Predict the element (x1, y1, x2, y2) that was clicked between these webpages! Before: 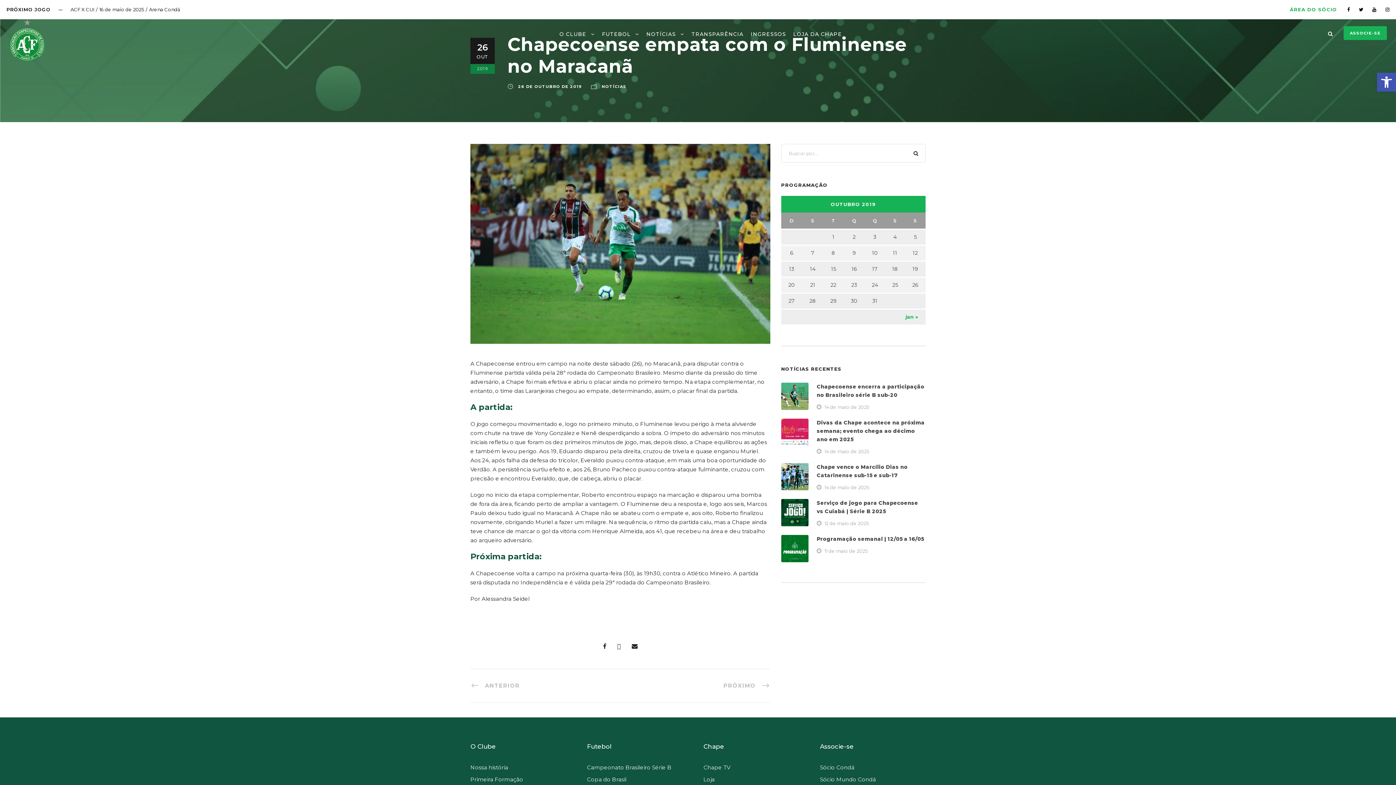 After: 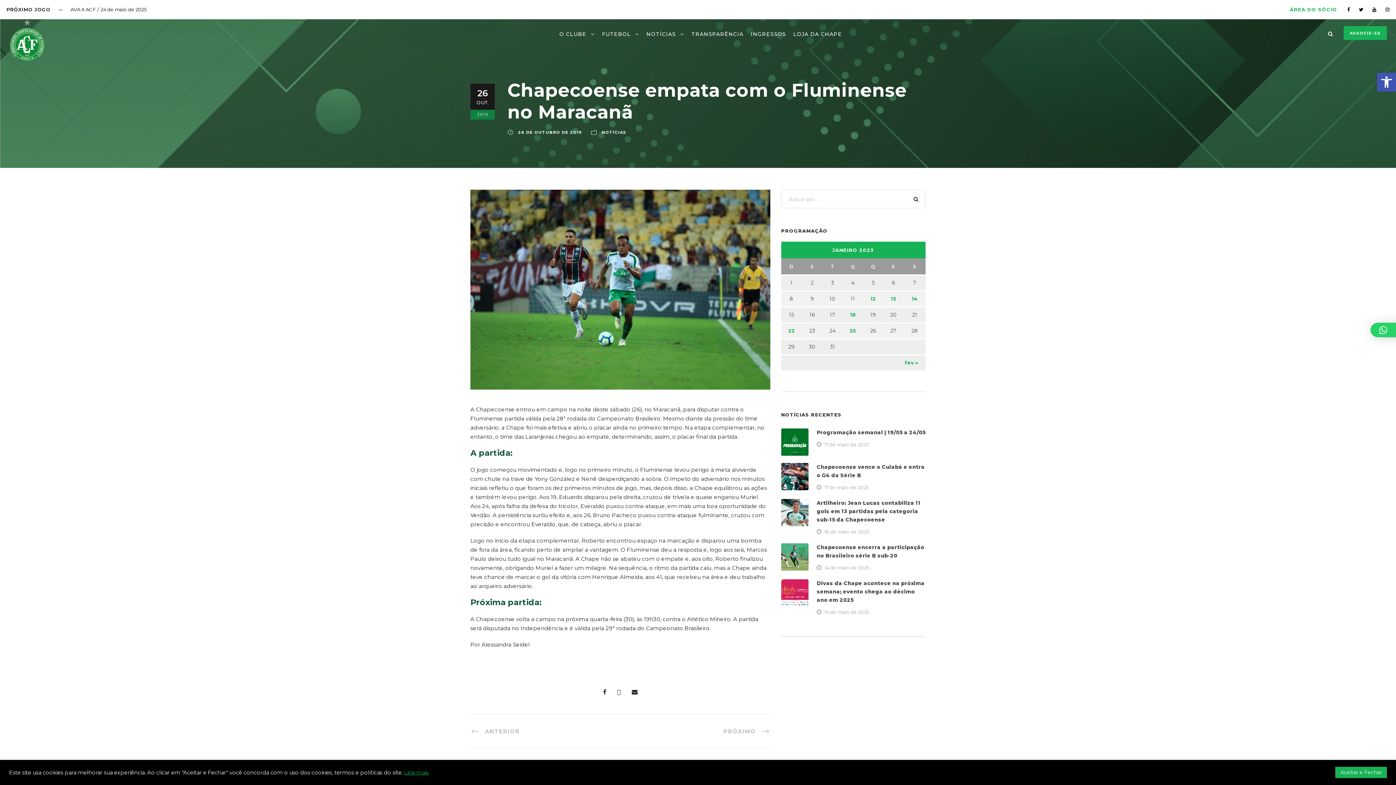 Action: label: jan » bbox: (905, 313, 918, 320)